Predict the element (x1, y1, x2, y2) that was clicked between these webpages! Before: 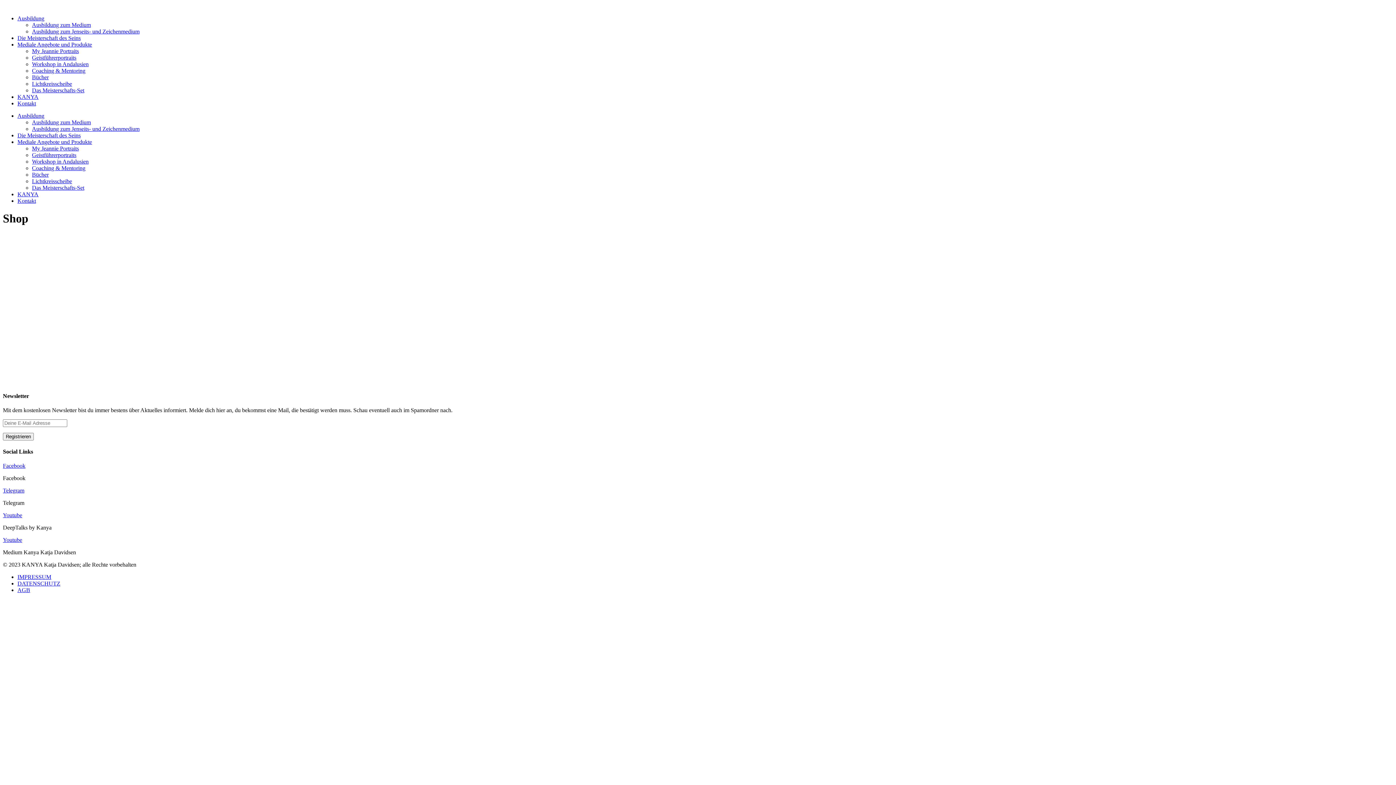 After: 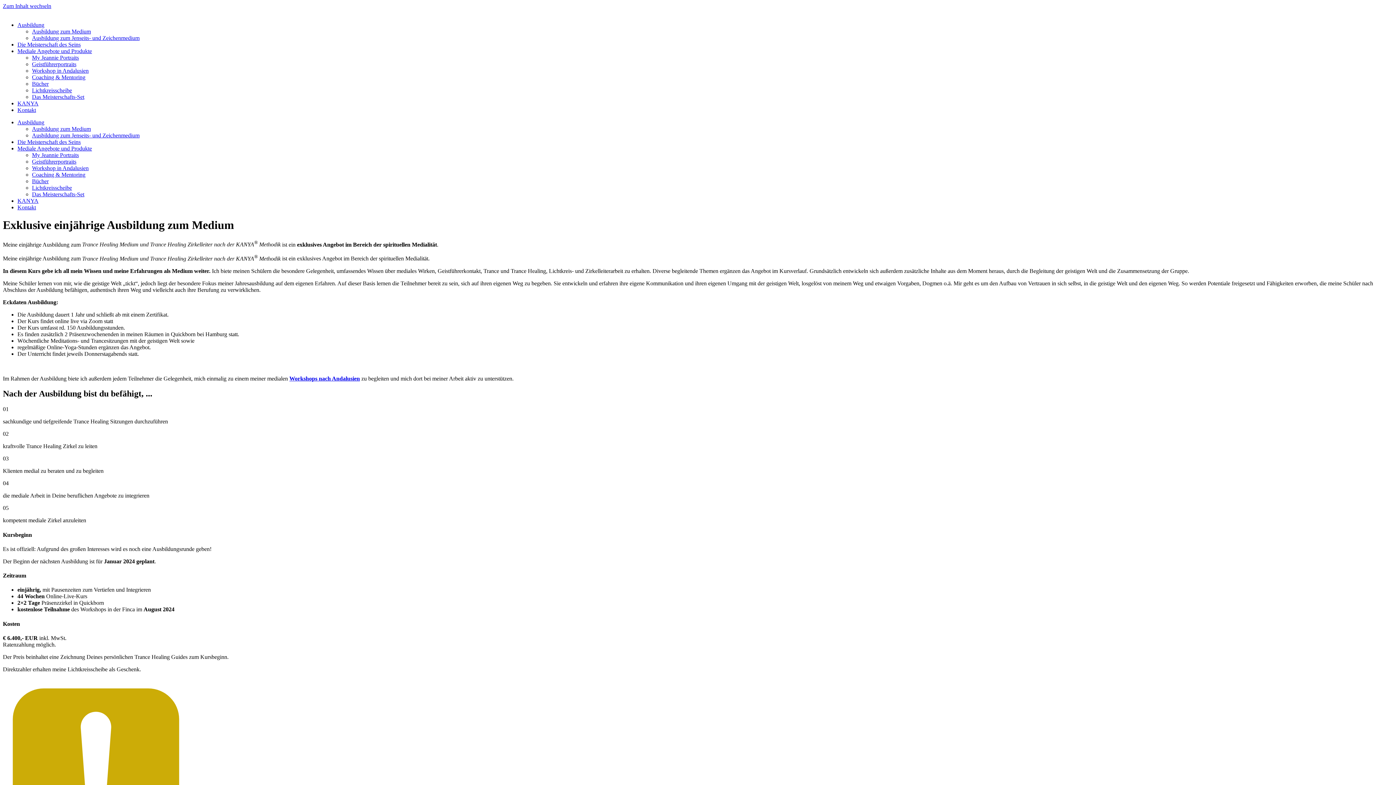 Action: bbox: (32, 21, 90, 28) label: Ausbildung zum Medium